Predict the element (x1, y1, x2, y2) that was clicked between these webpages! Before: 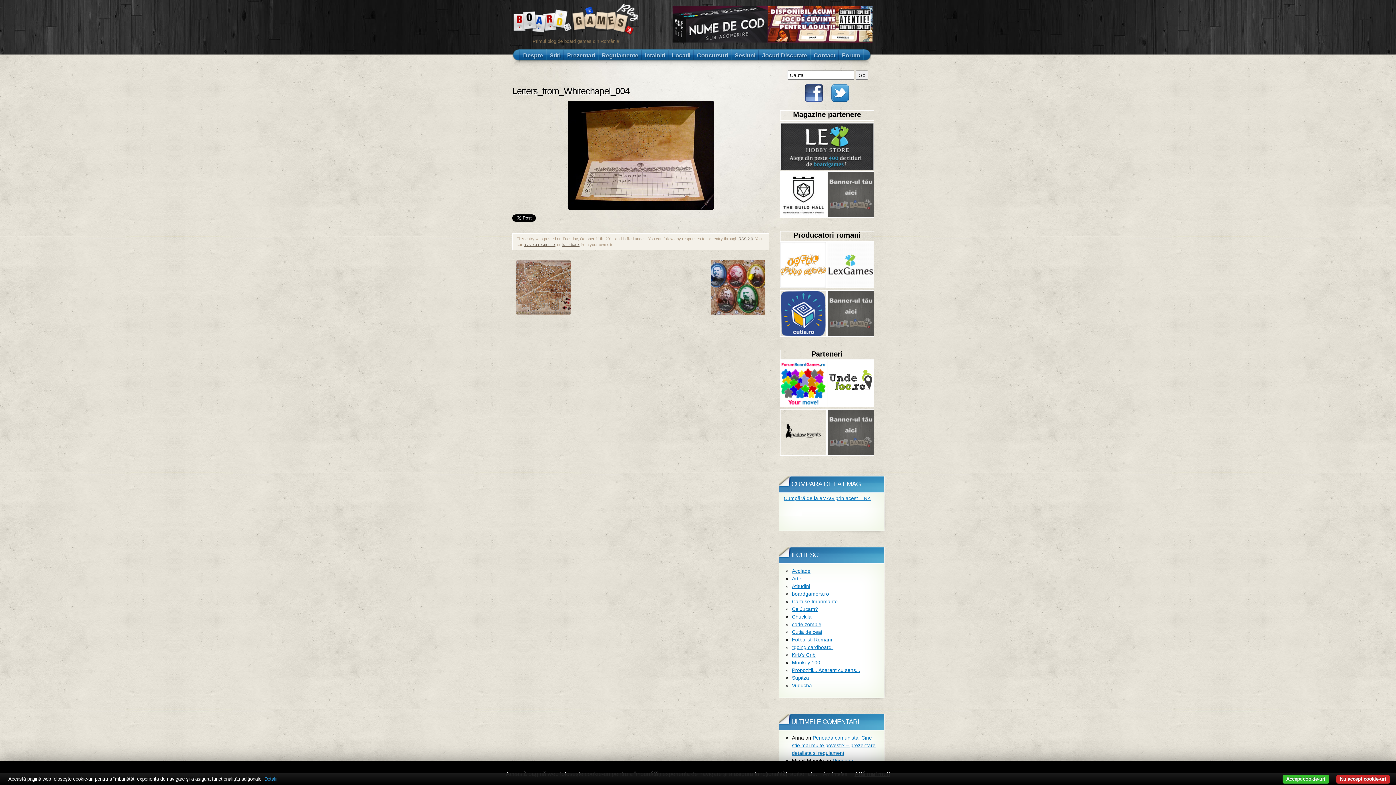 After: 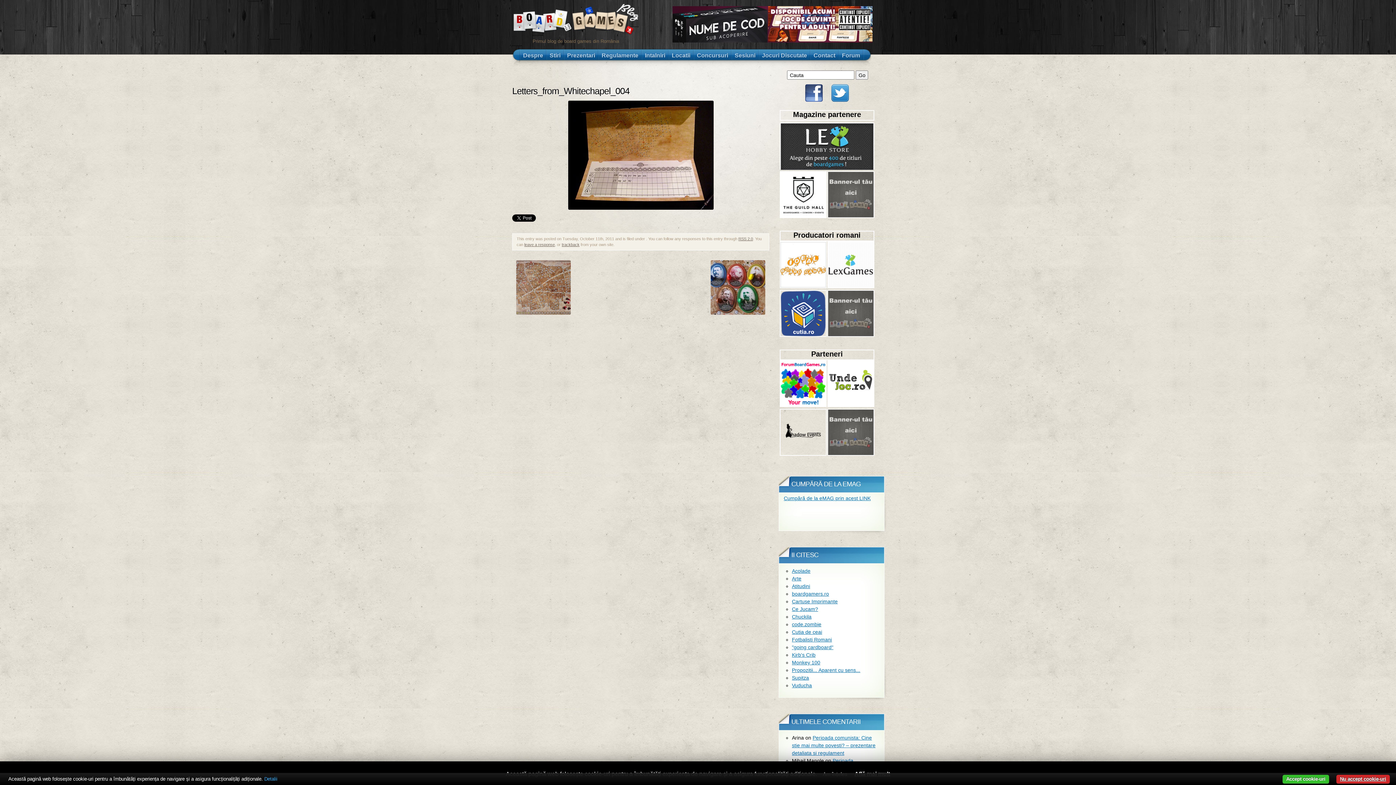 Action: label: Nu accept cookie-uri bbox: (1336, 775, 1390, 784)